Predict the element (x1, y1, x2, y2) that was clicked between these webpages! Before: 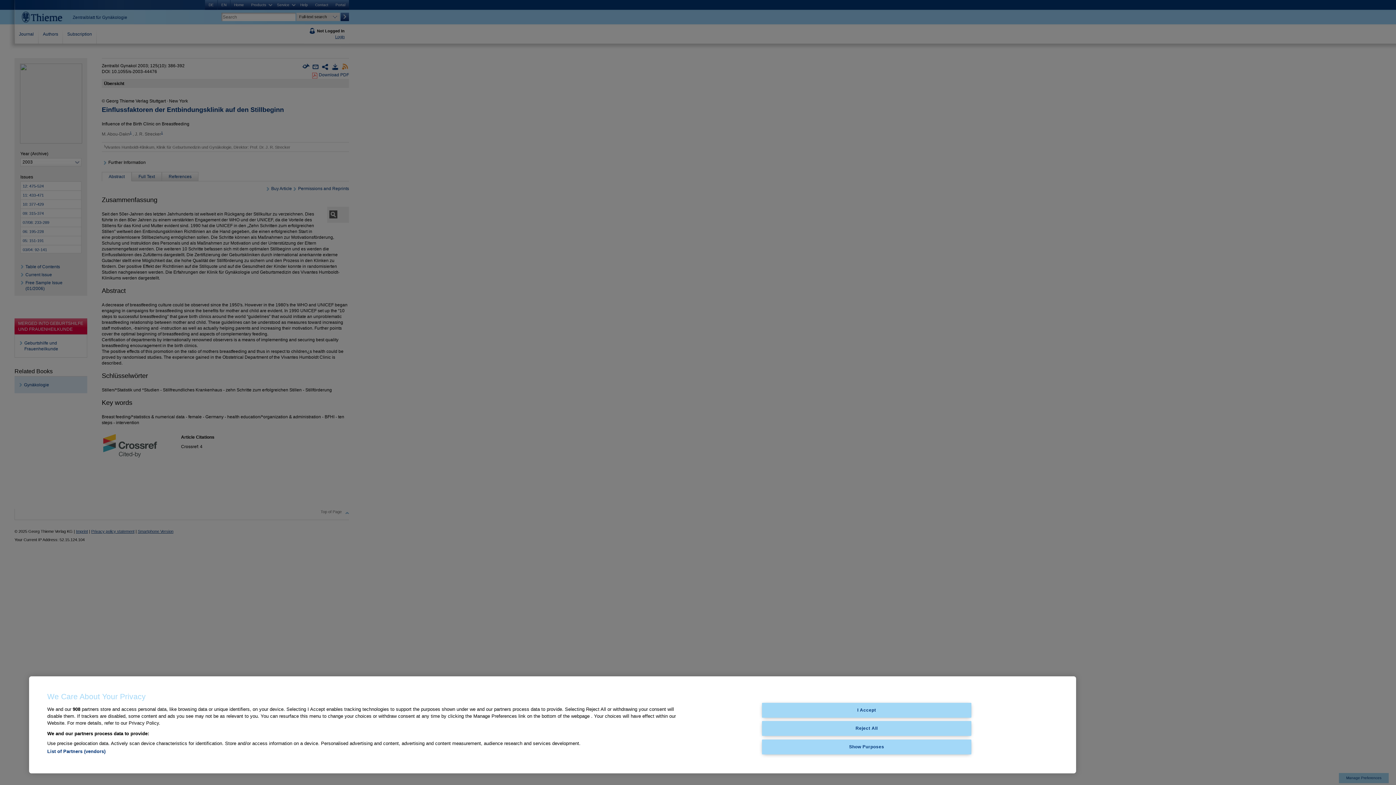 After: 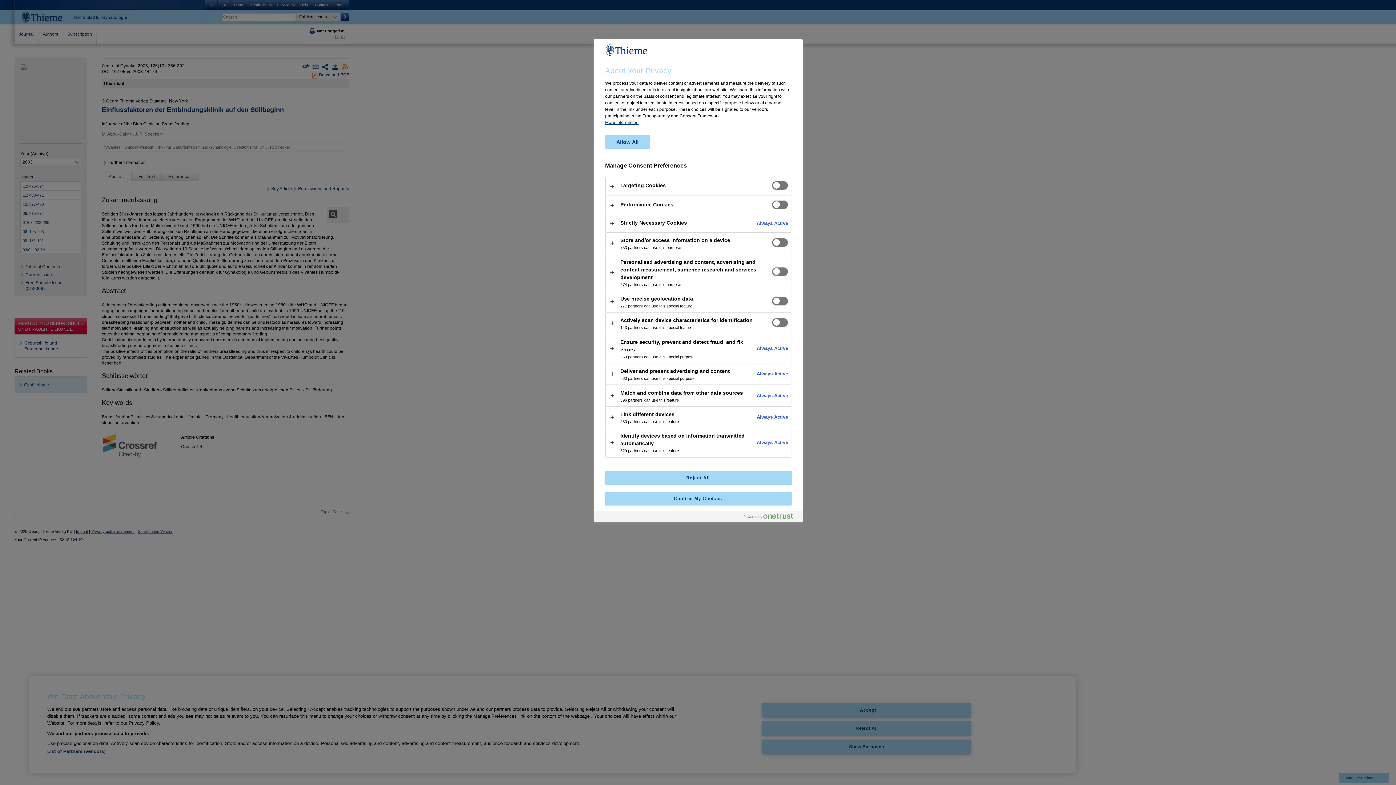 Action: bbox: (762, 739, 971, 754) label: Show Purposes